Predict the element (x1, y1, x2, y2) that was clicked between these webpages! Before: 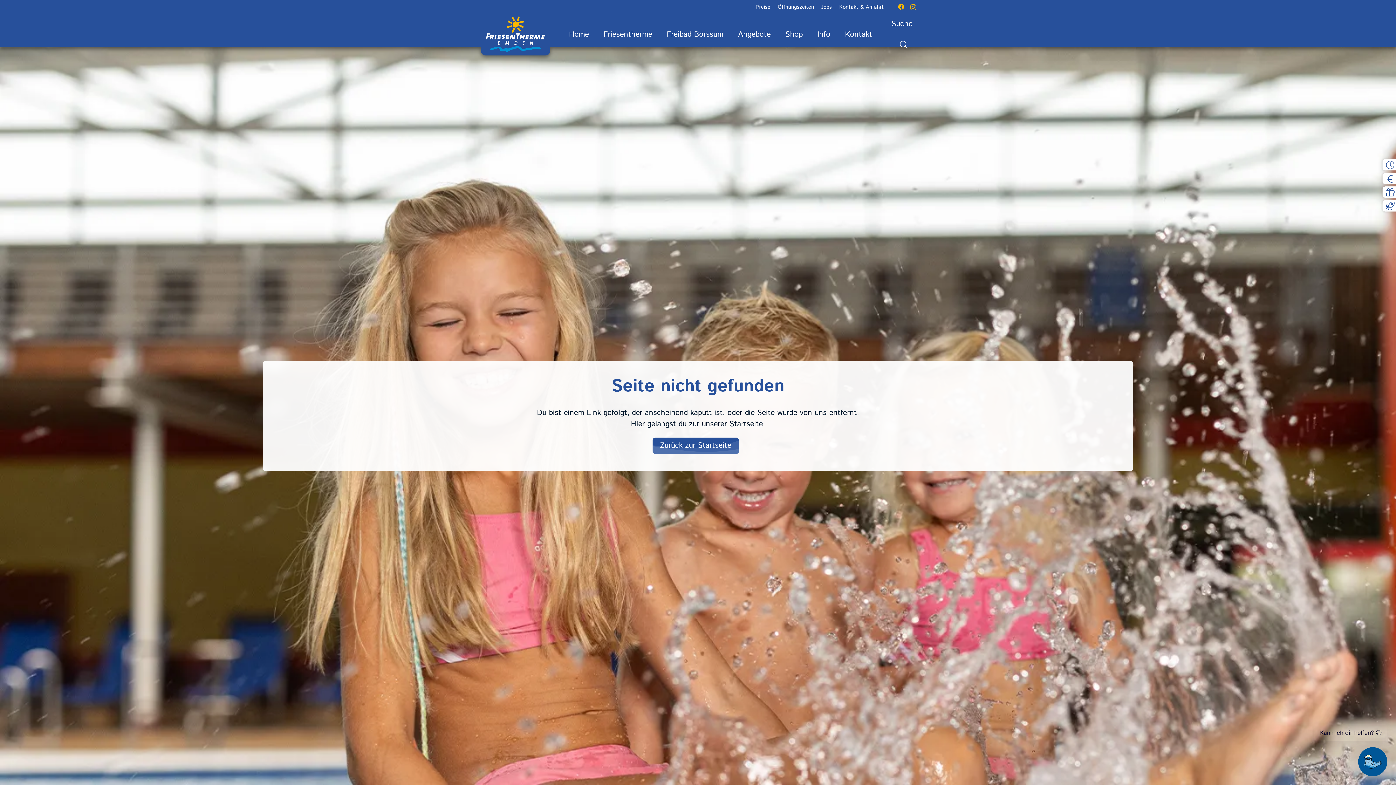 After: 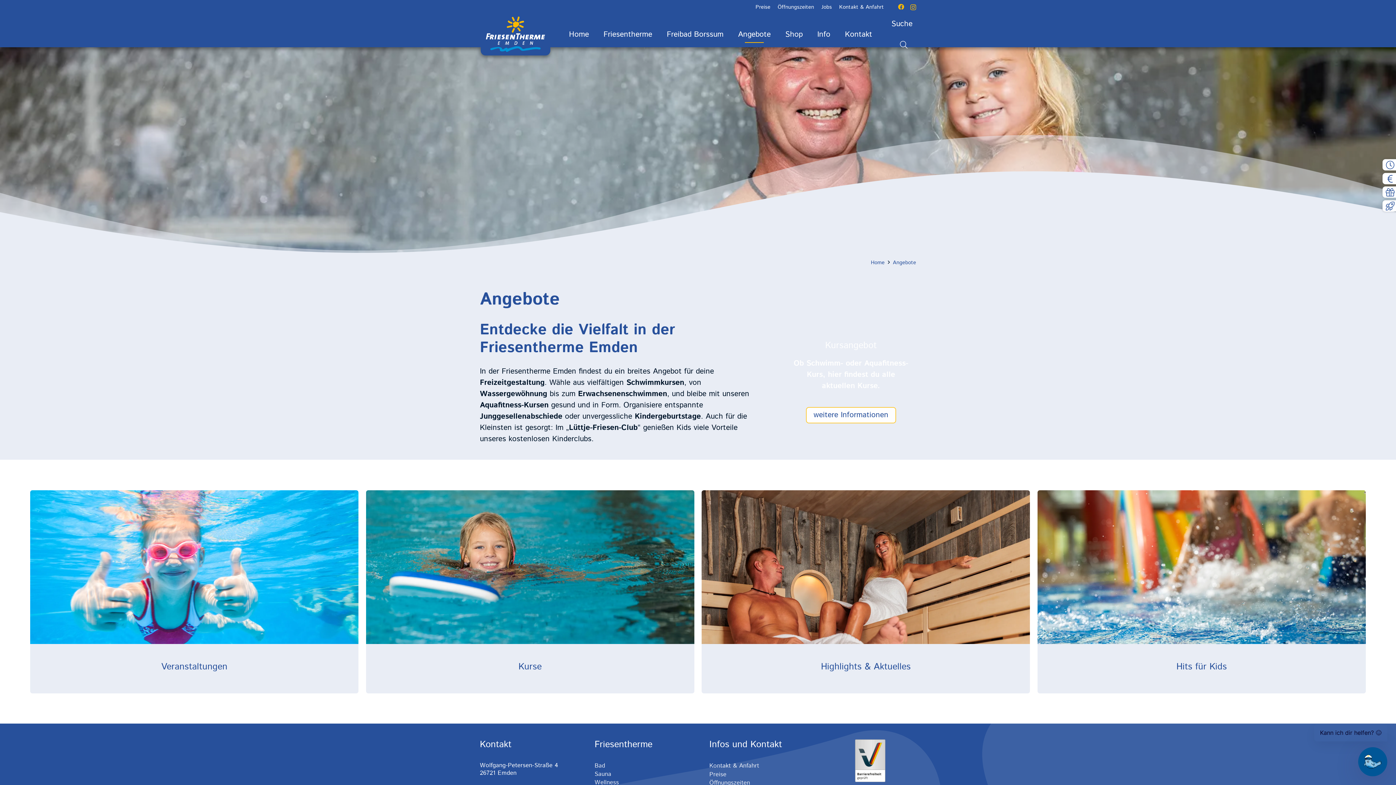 Action: bbox: (730, 18, 778, 50) label: Angebote